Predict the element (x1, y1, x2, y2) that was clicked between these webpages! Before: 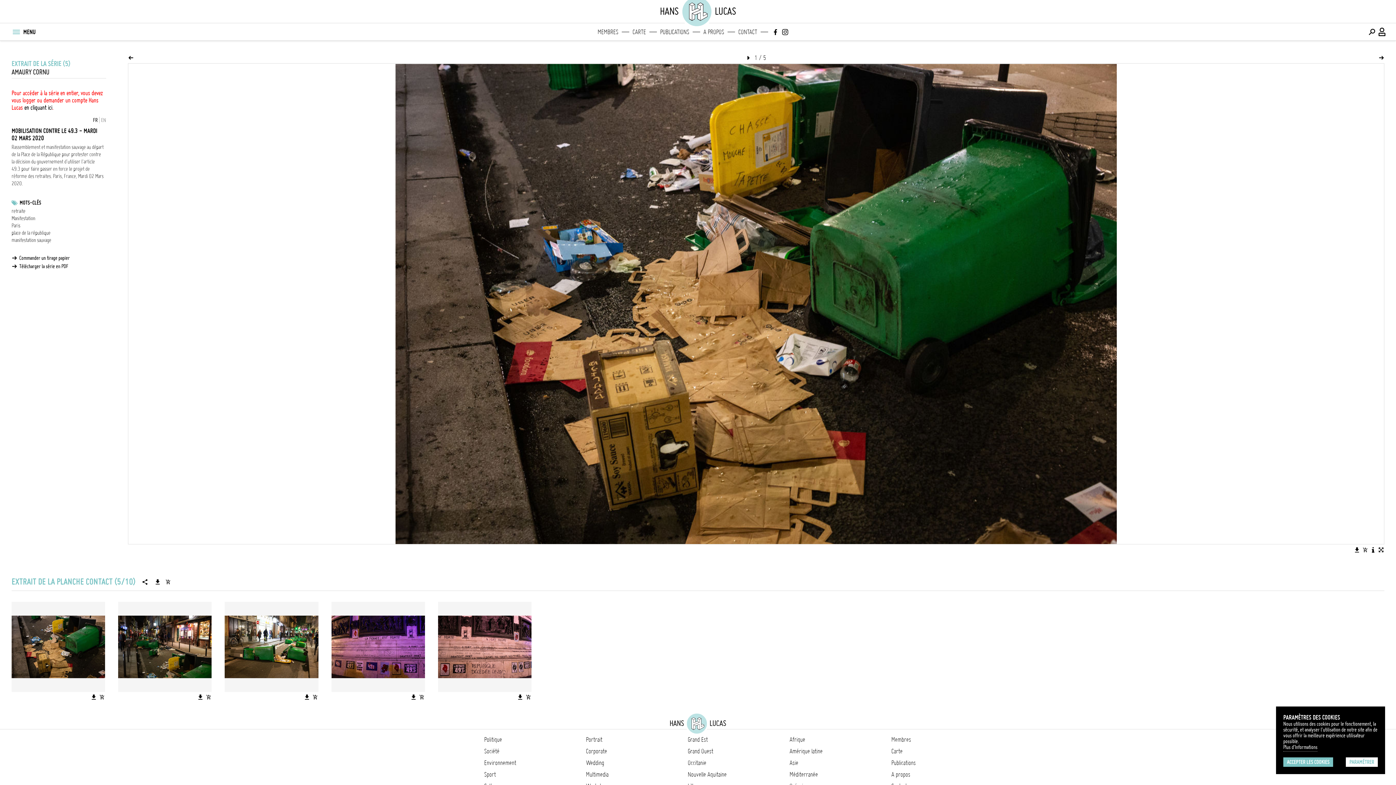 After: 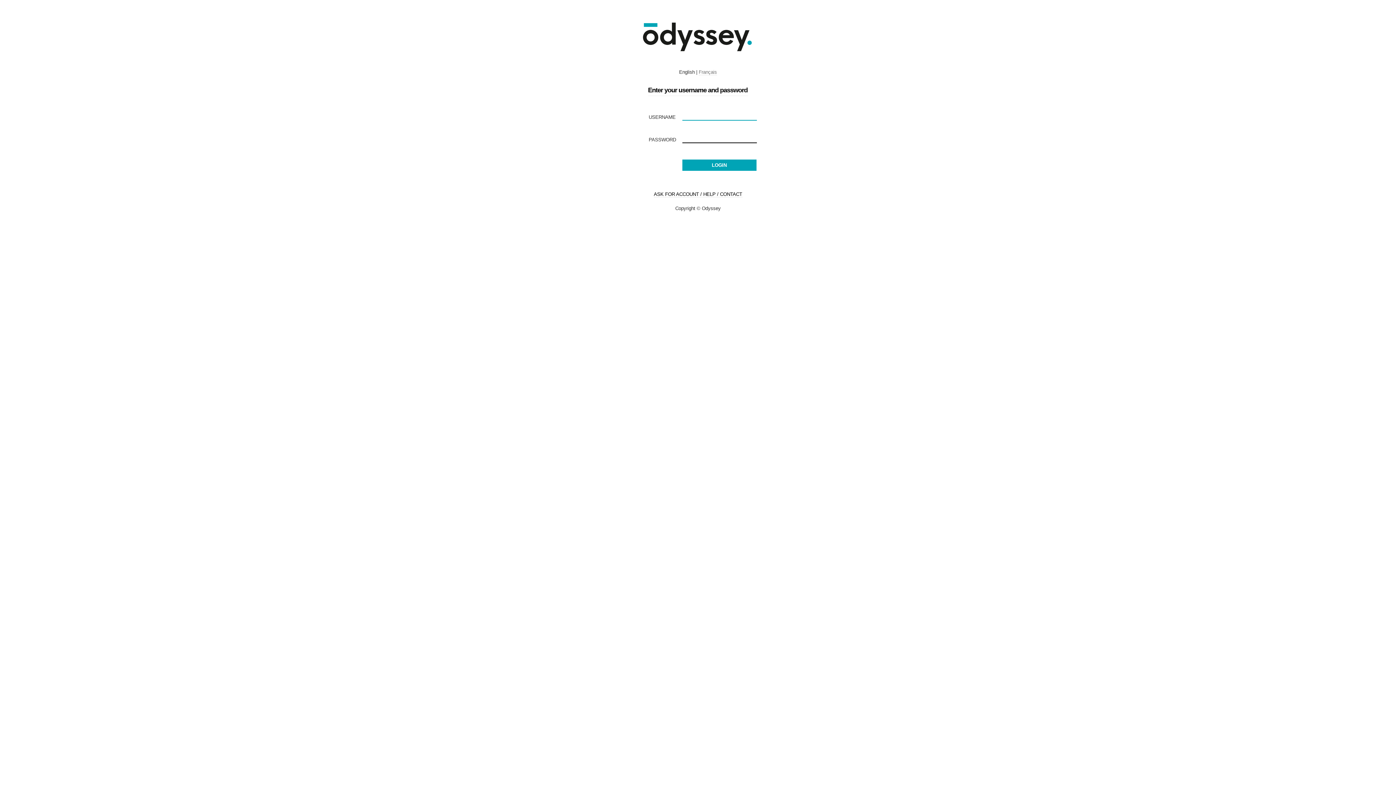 Action: bbox: (19, 263, 68, 269) label: Télécharger la série en PDF